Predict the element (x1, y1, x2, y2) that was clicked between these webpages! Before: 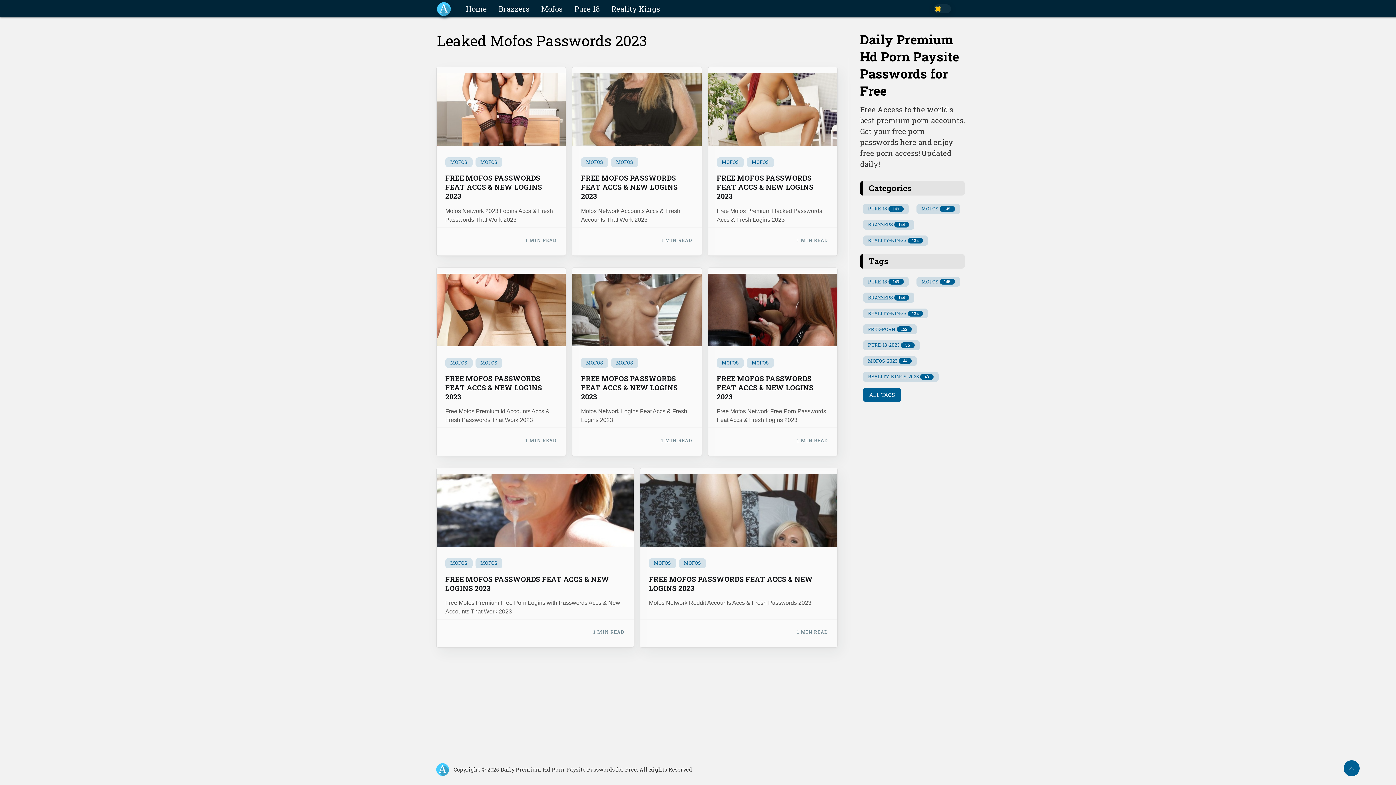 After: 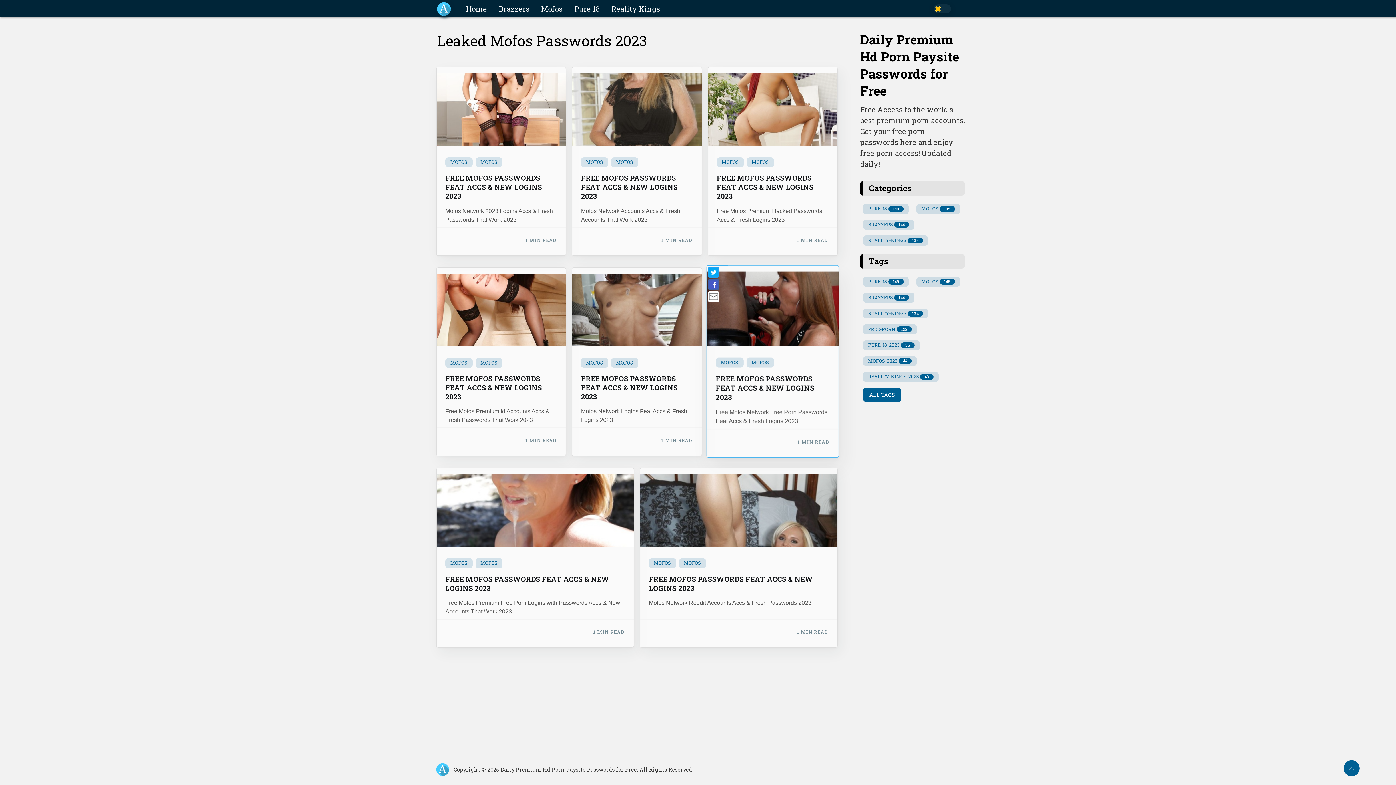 Action: bbox: (709, 280, 720, 291)